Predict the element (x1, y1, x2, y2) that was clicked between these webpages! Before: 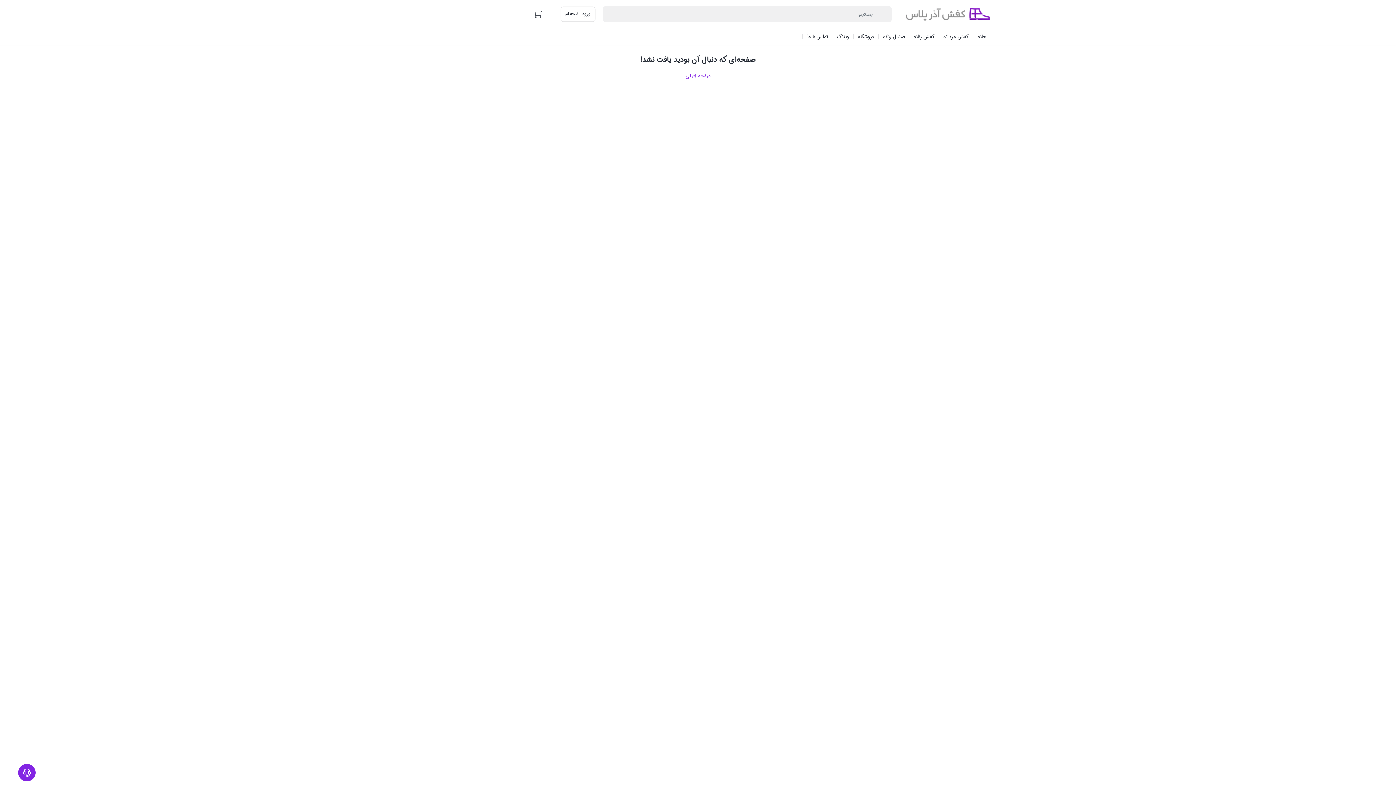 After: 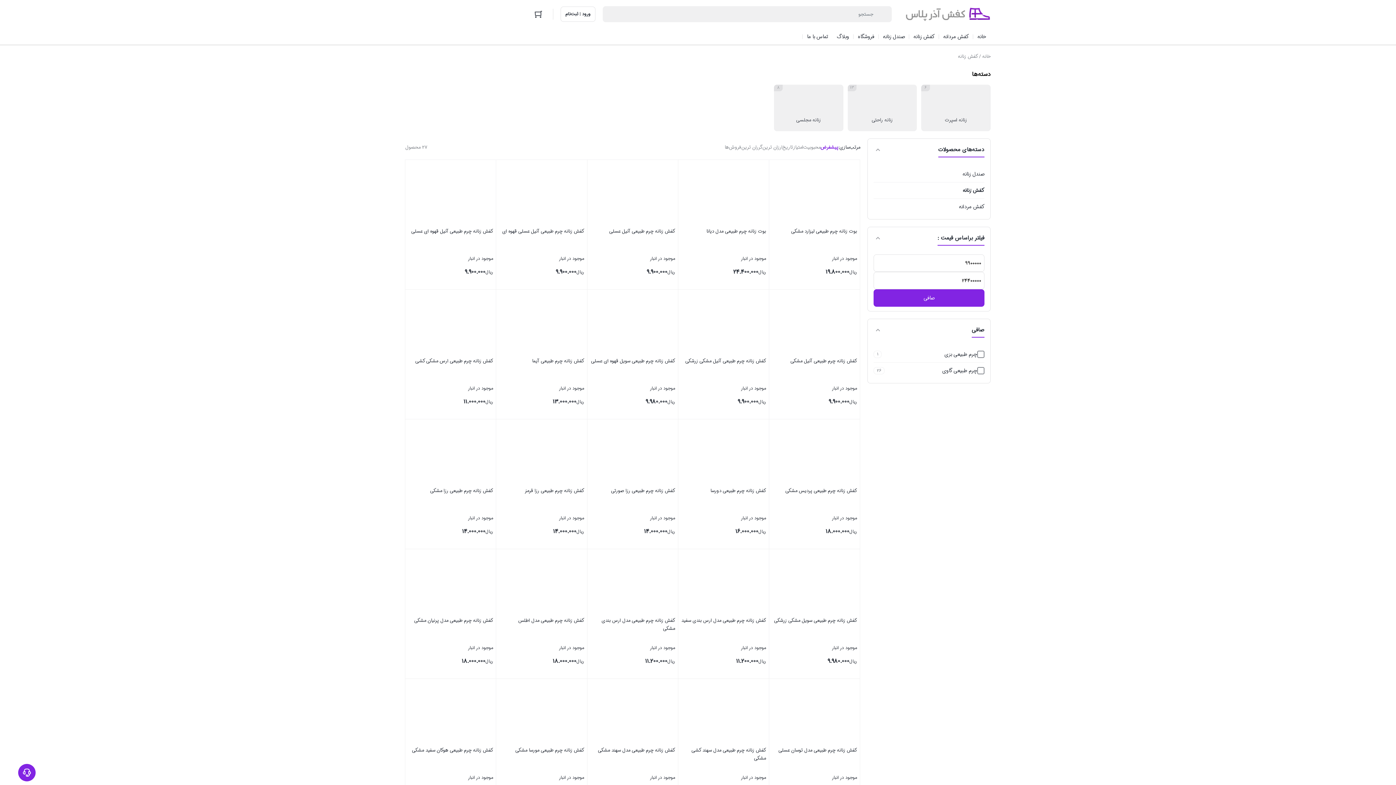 Action: label: کفش زنانه bbox: (909, 28, 939, 44)